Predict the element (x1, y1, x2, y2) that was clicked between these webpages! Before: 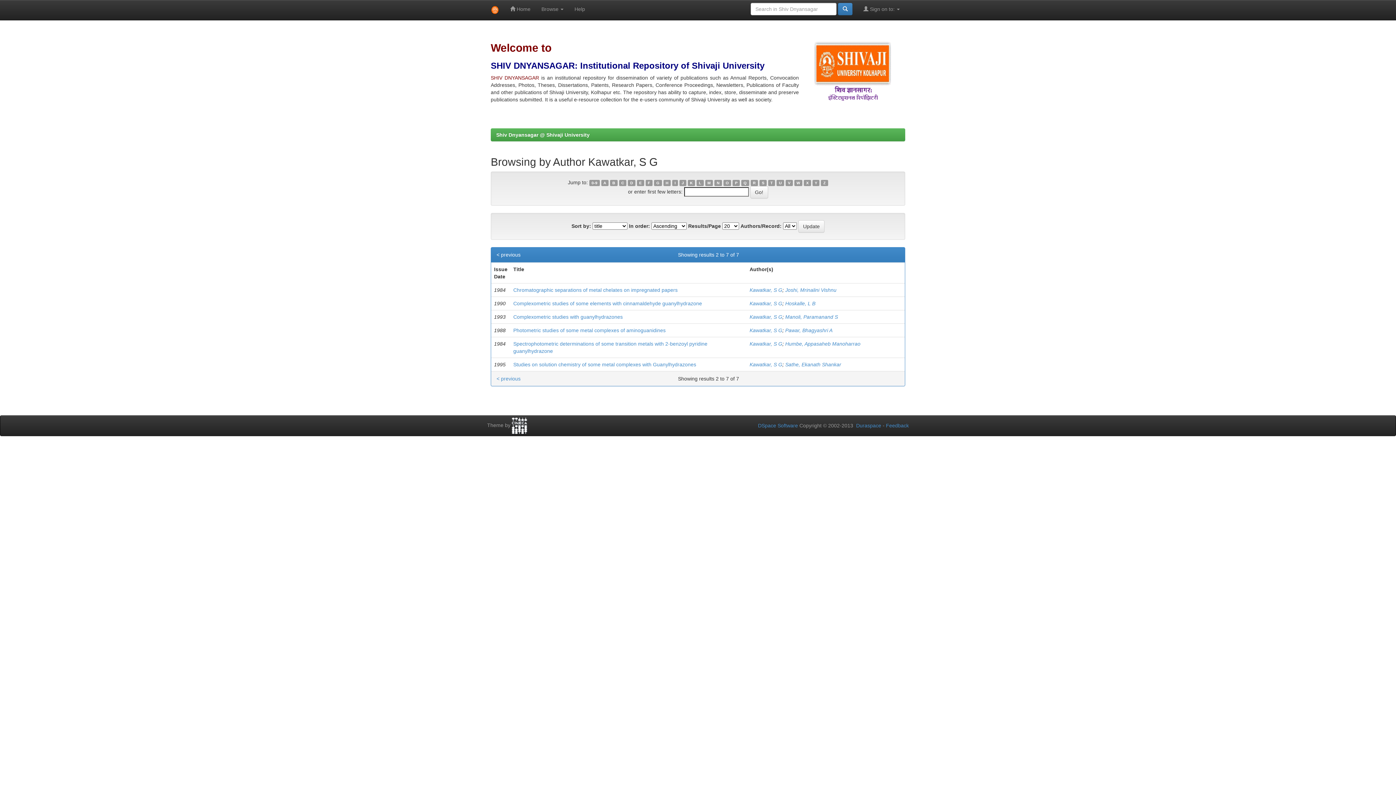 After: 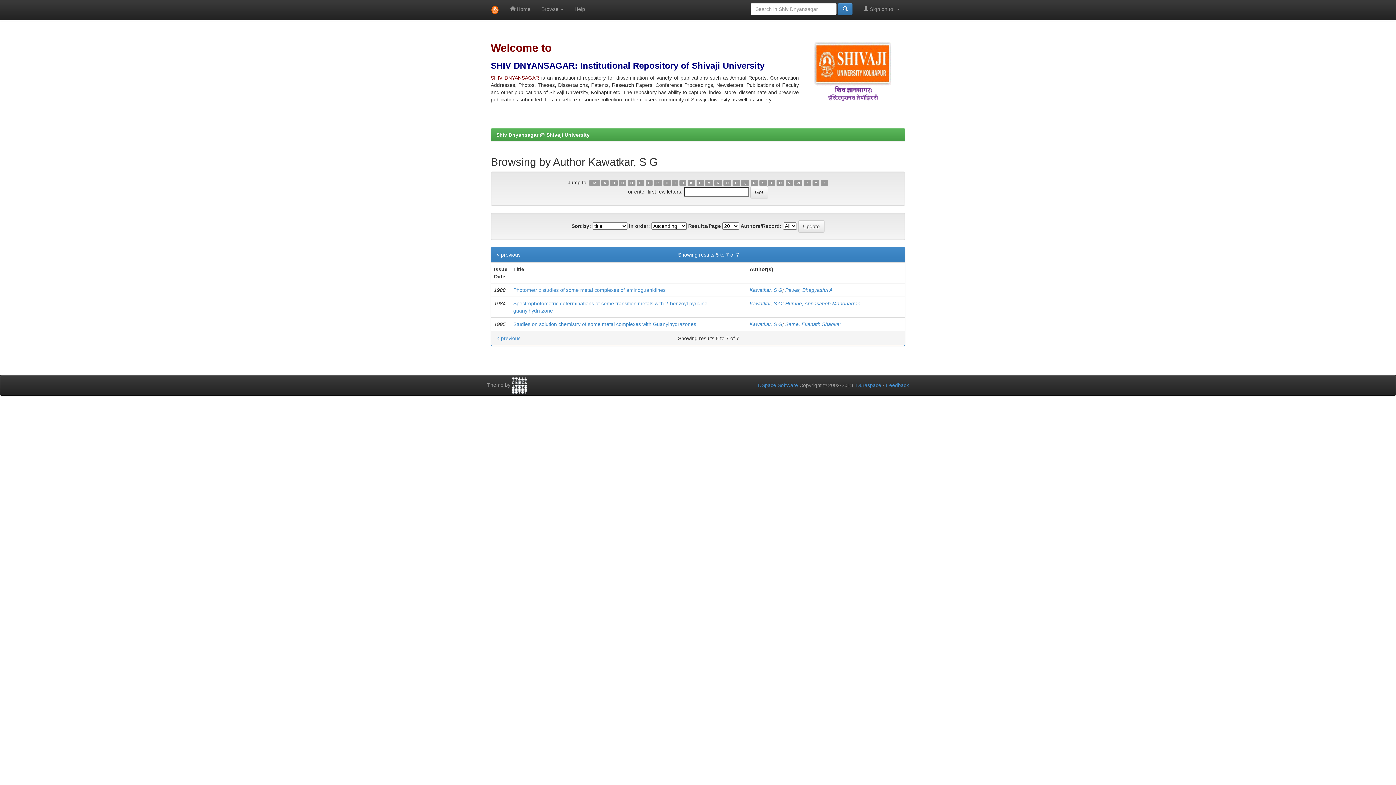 Action: label: I bbox: (672, 179, 678, 186)